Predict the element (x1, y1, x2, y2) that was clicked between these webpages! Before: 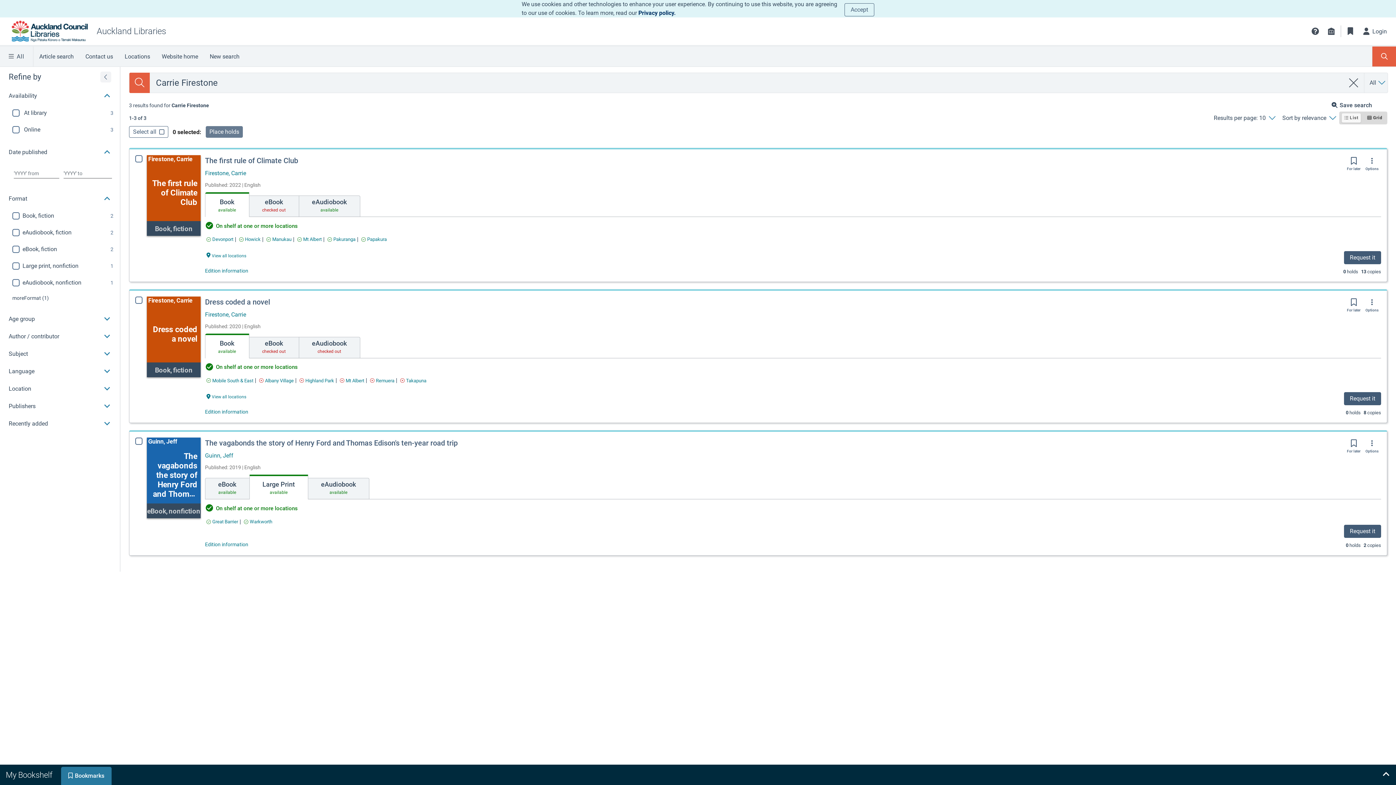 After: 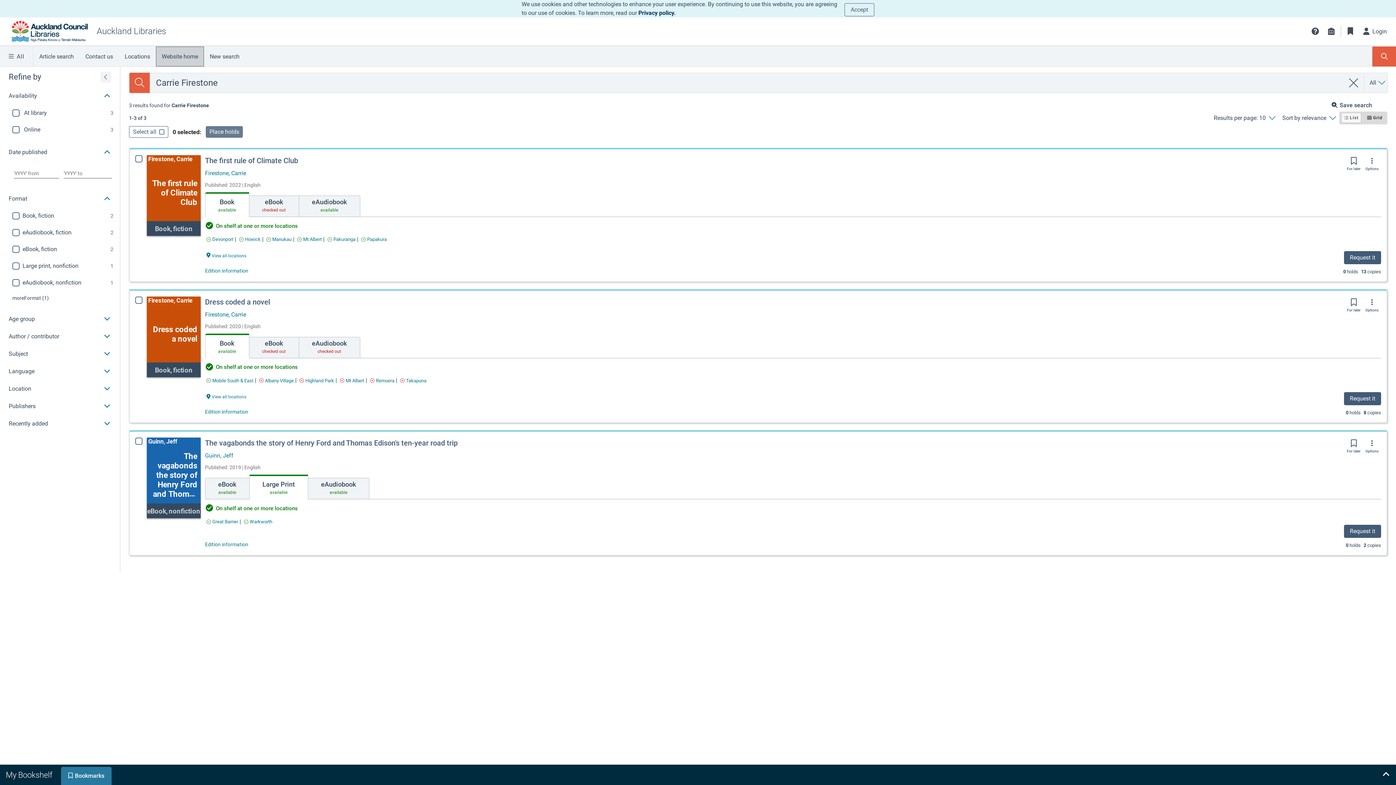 Action: bbox: (156, 46, 204, 66) label: Website home